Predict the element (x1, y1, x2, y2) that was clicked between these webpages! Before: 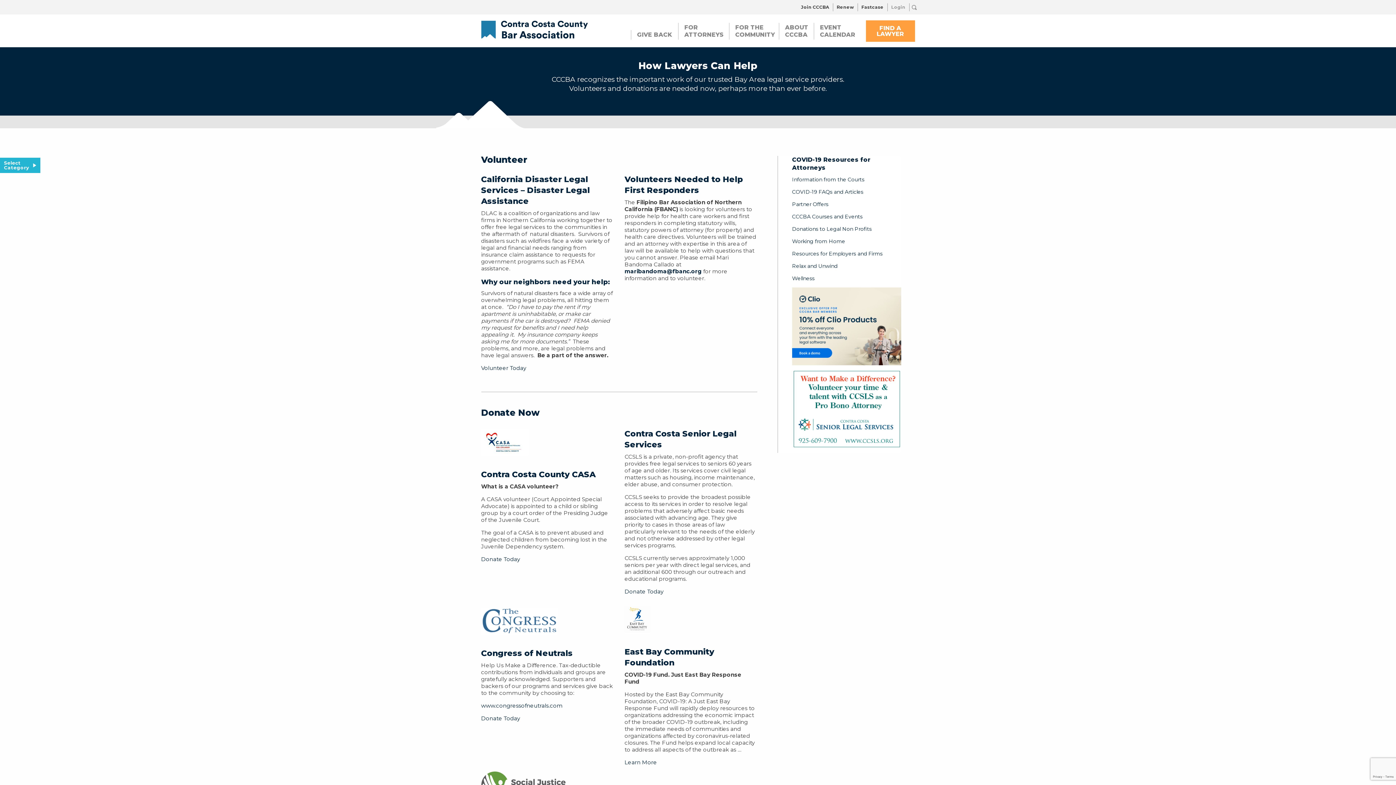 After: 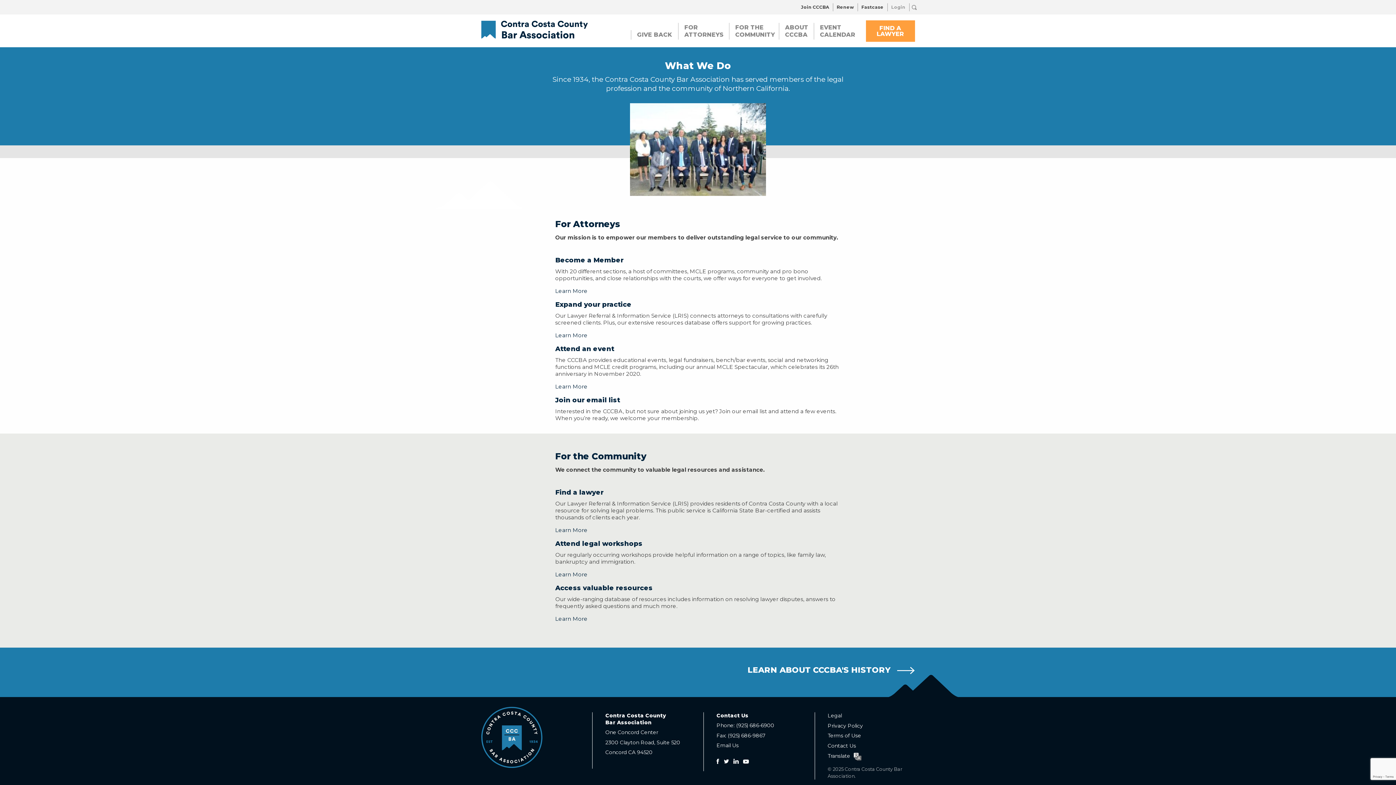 Action: label: ABOUT CCCBA bbox: (778, 22, 813, 39)